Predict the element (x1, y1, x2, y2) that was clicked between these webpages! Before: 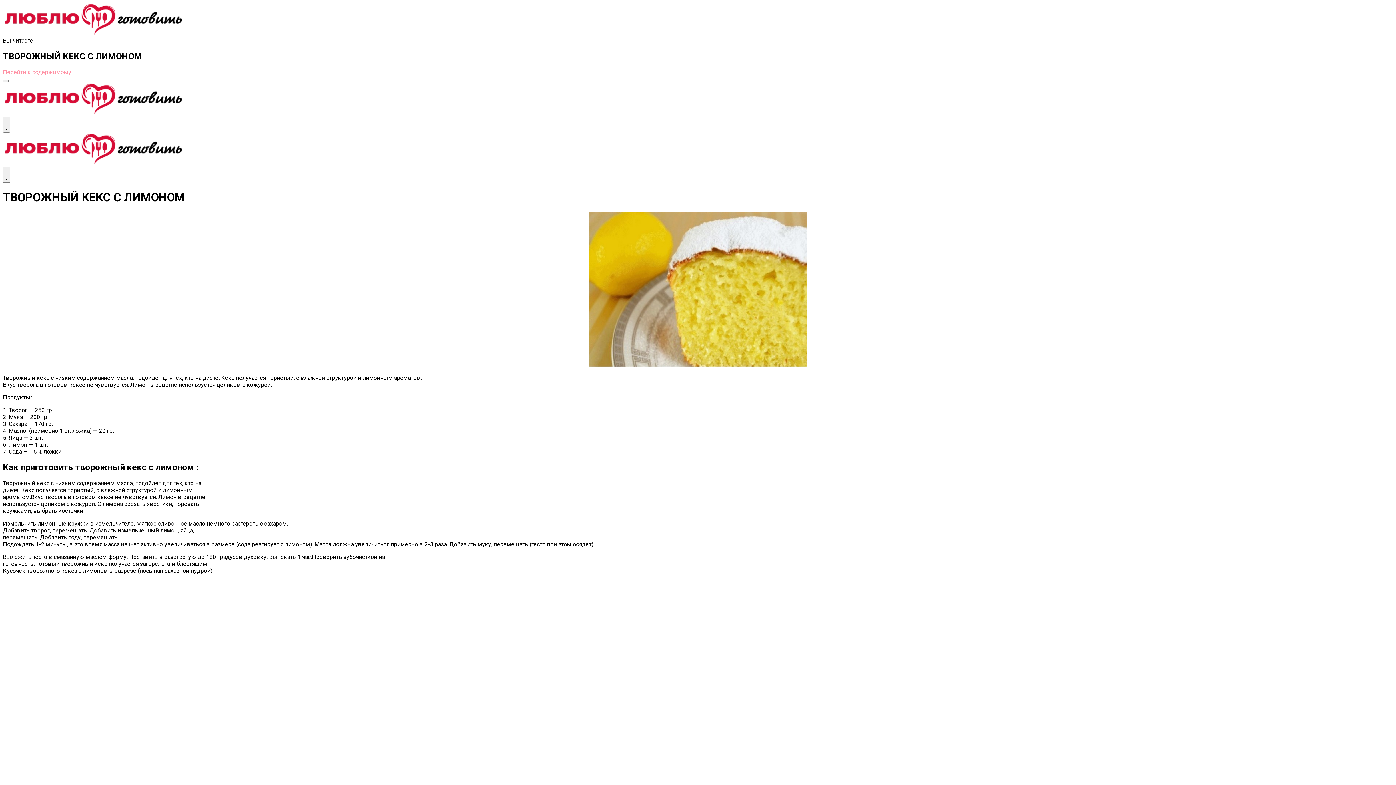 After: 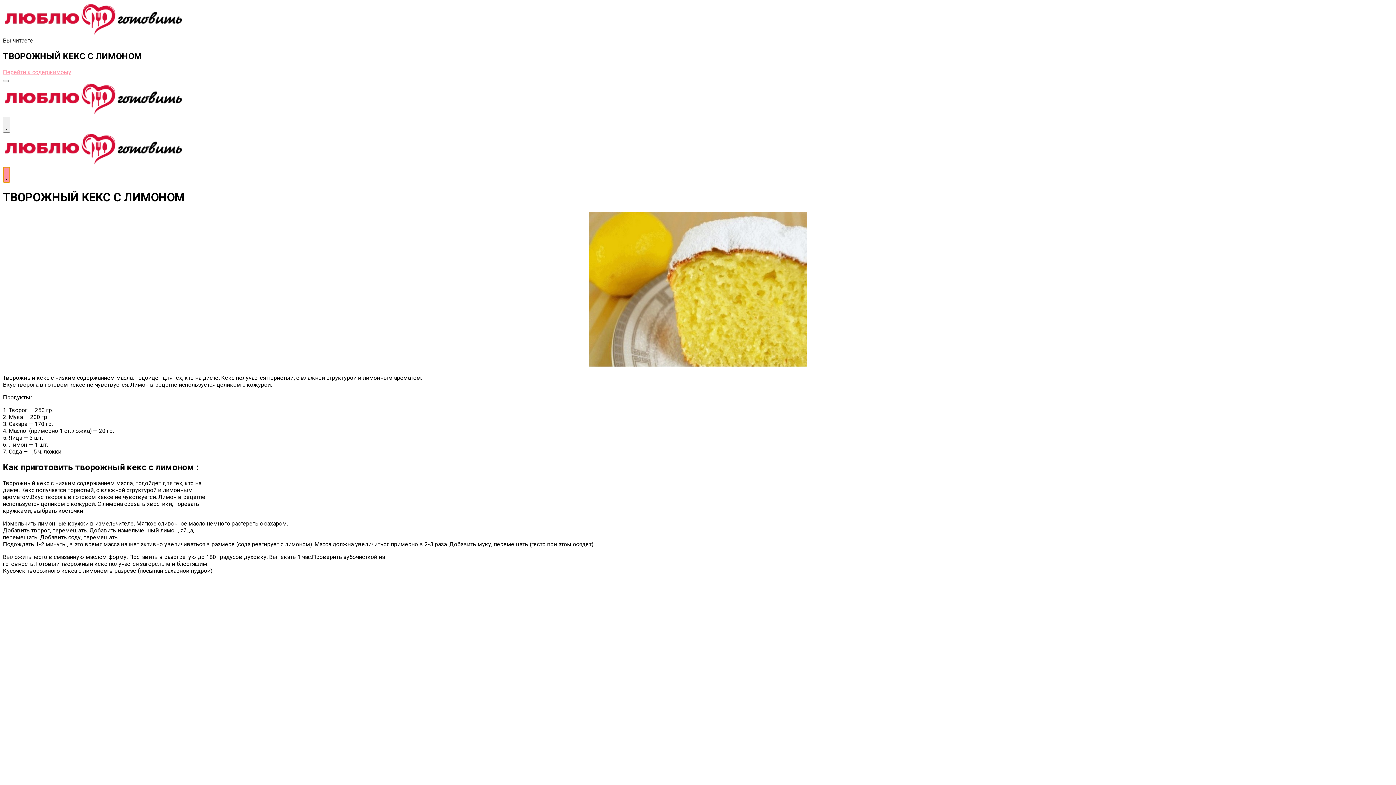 Action: bbox: (2, 166, 10, 182) label: search form toggle